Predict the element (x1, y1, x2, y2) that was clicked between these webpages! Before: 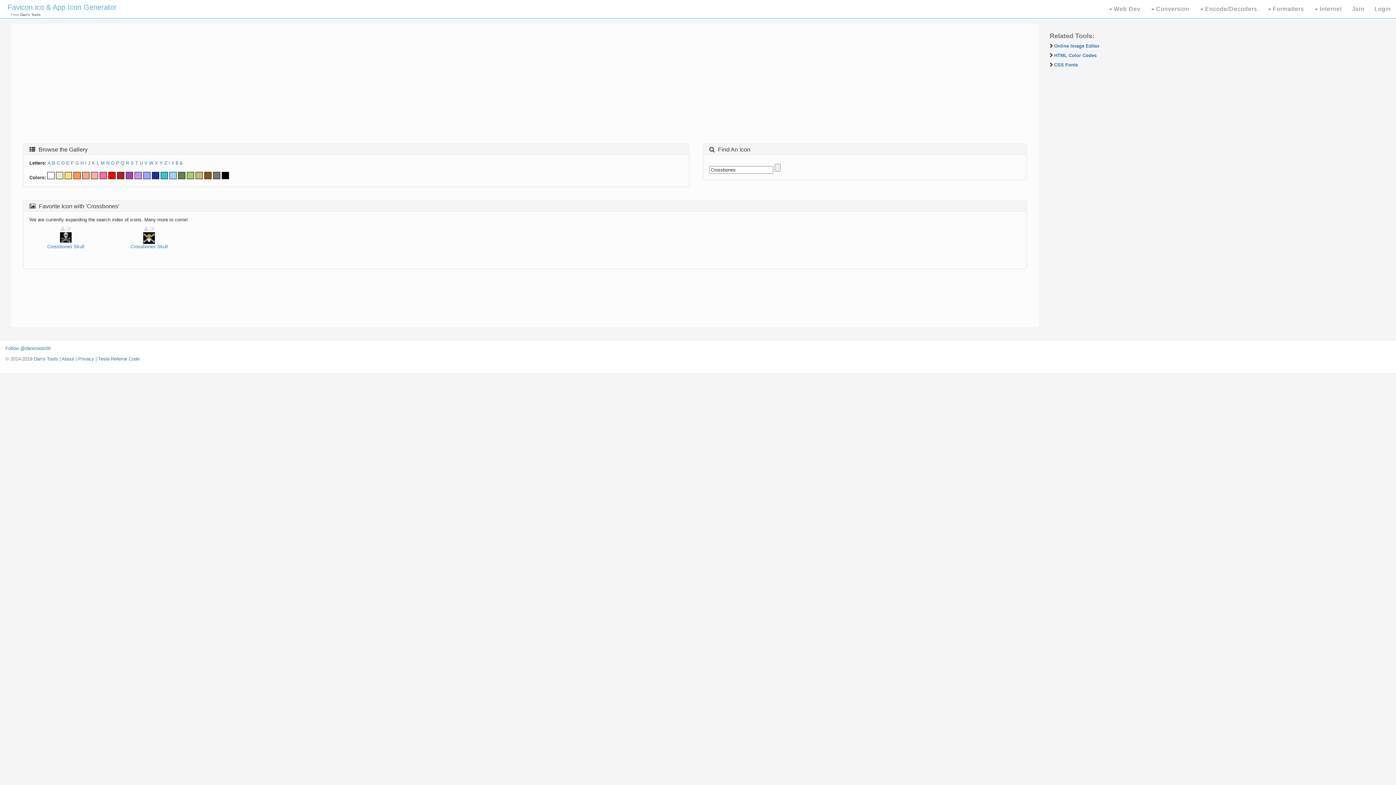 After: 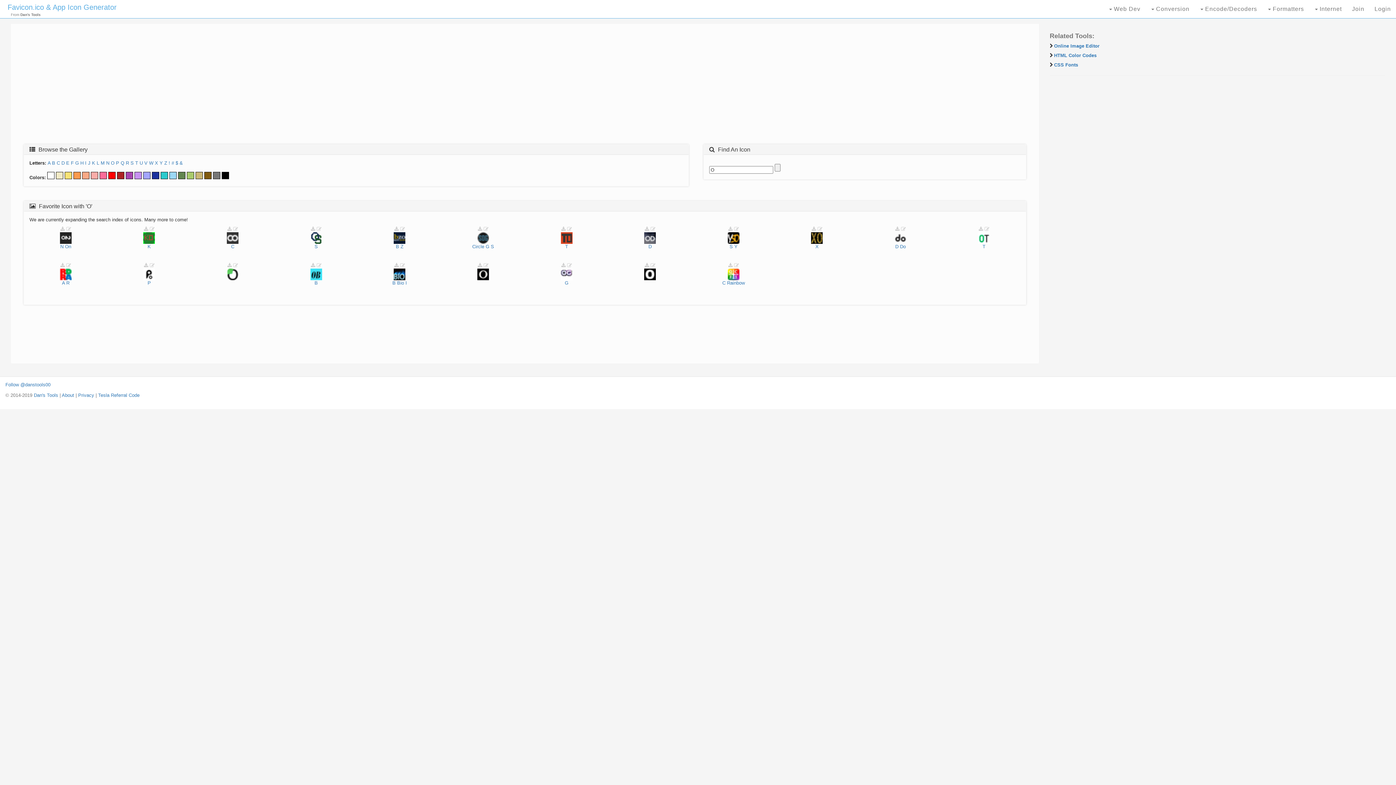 Action: label: O bbox: (110, 160, 114, 165)